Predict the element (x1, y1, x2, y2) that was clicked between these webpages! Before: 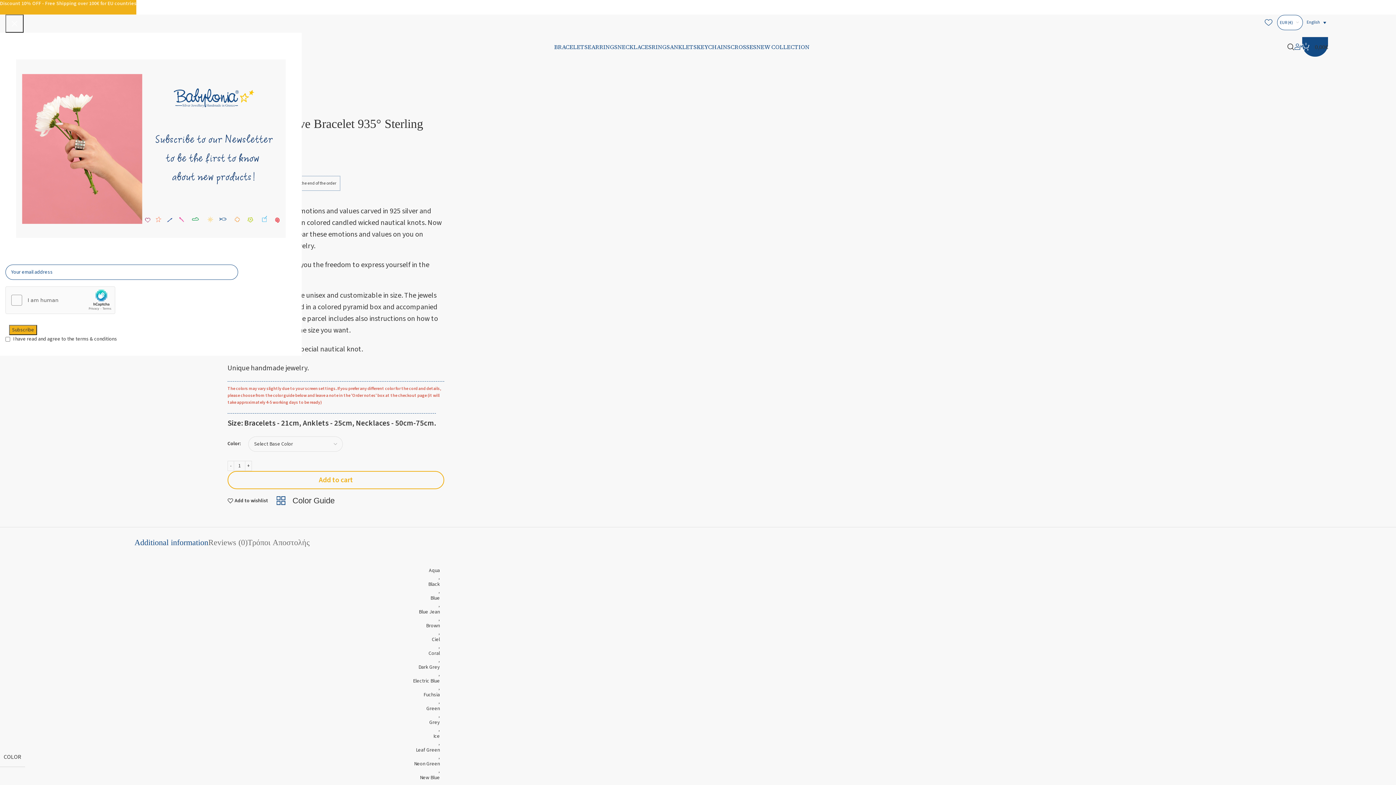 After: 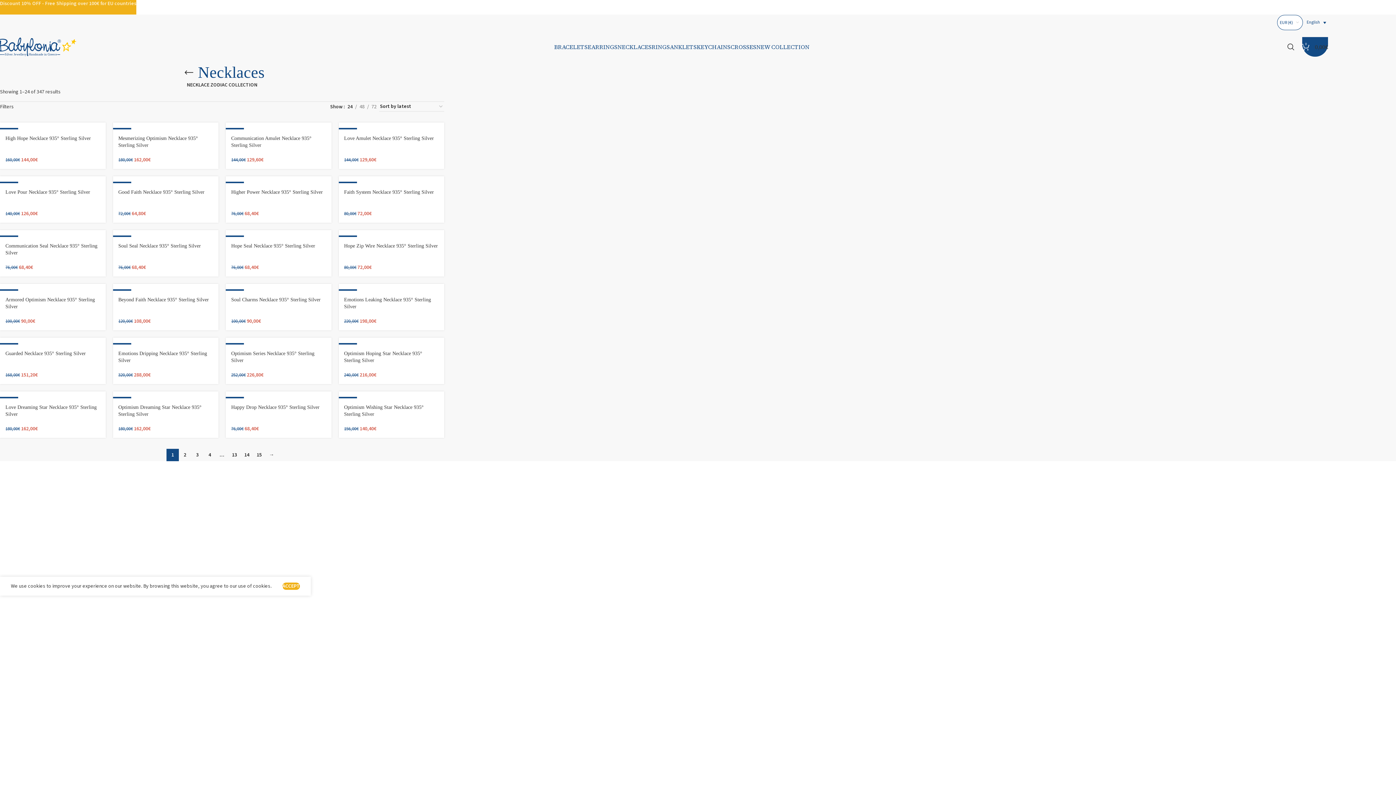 Action: bbox: (617, 39, 651, 54) label: NECKLACES